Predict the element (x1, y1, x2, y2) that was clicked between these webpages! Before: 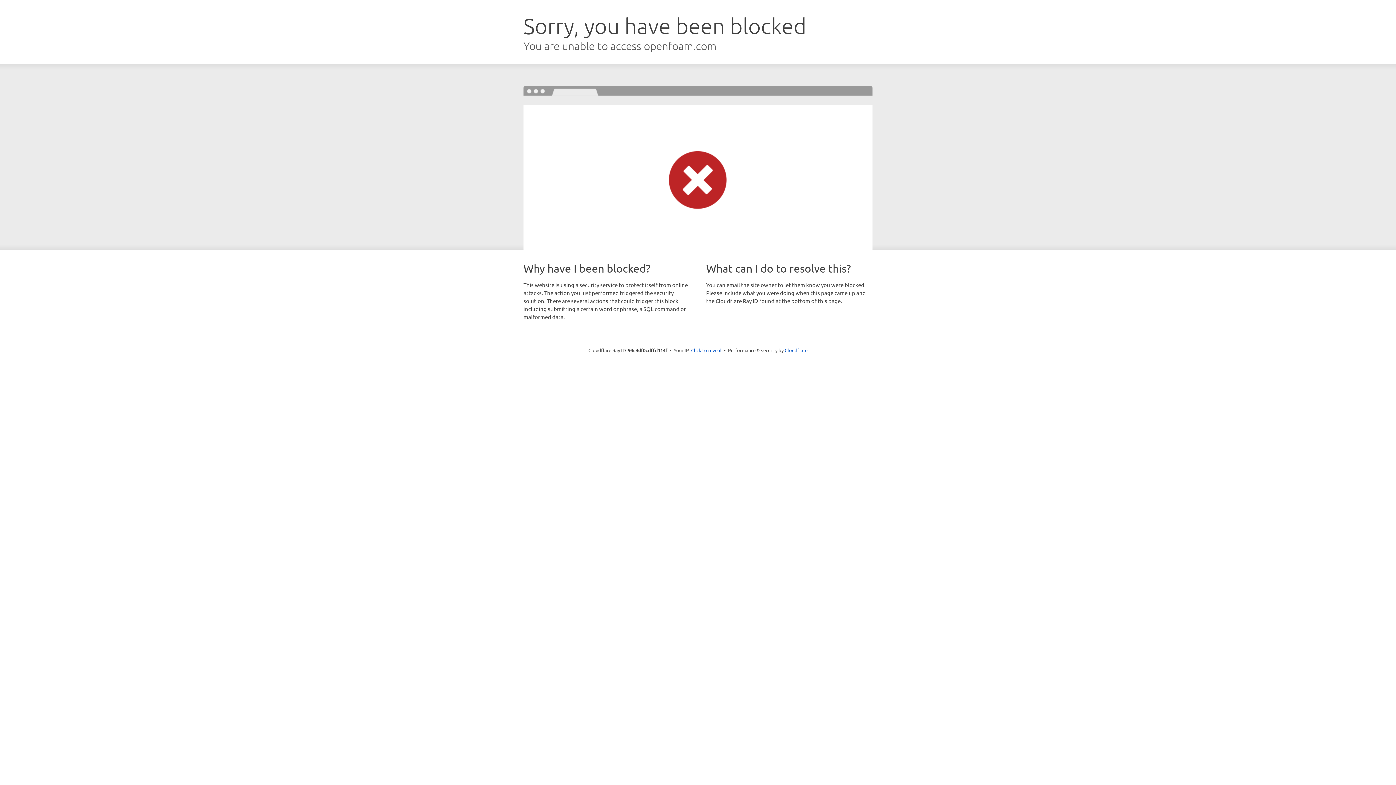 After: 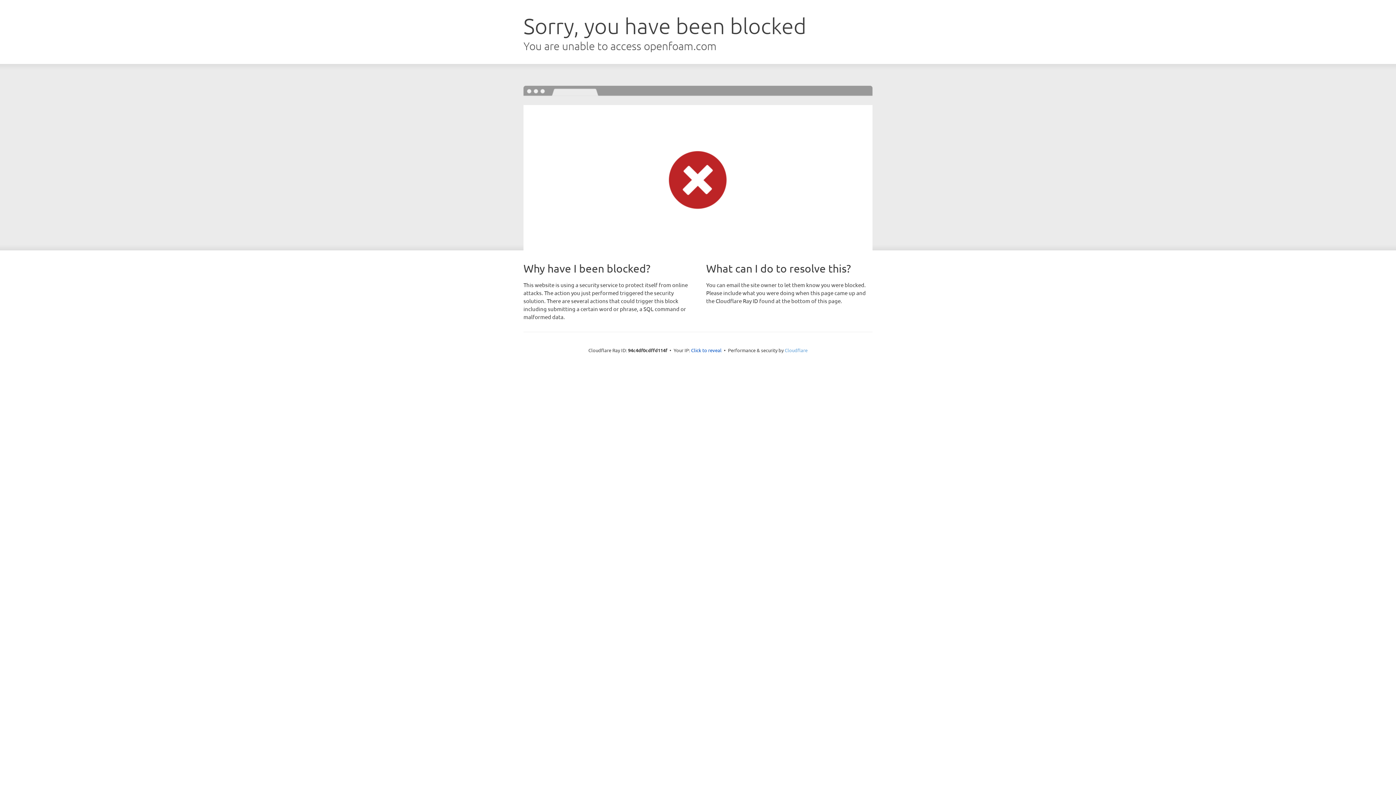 Action: bbox: (784, 347, 807, 353) label: Cloudflare